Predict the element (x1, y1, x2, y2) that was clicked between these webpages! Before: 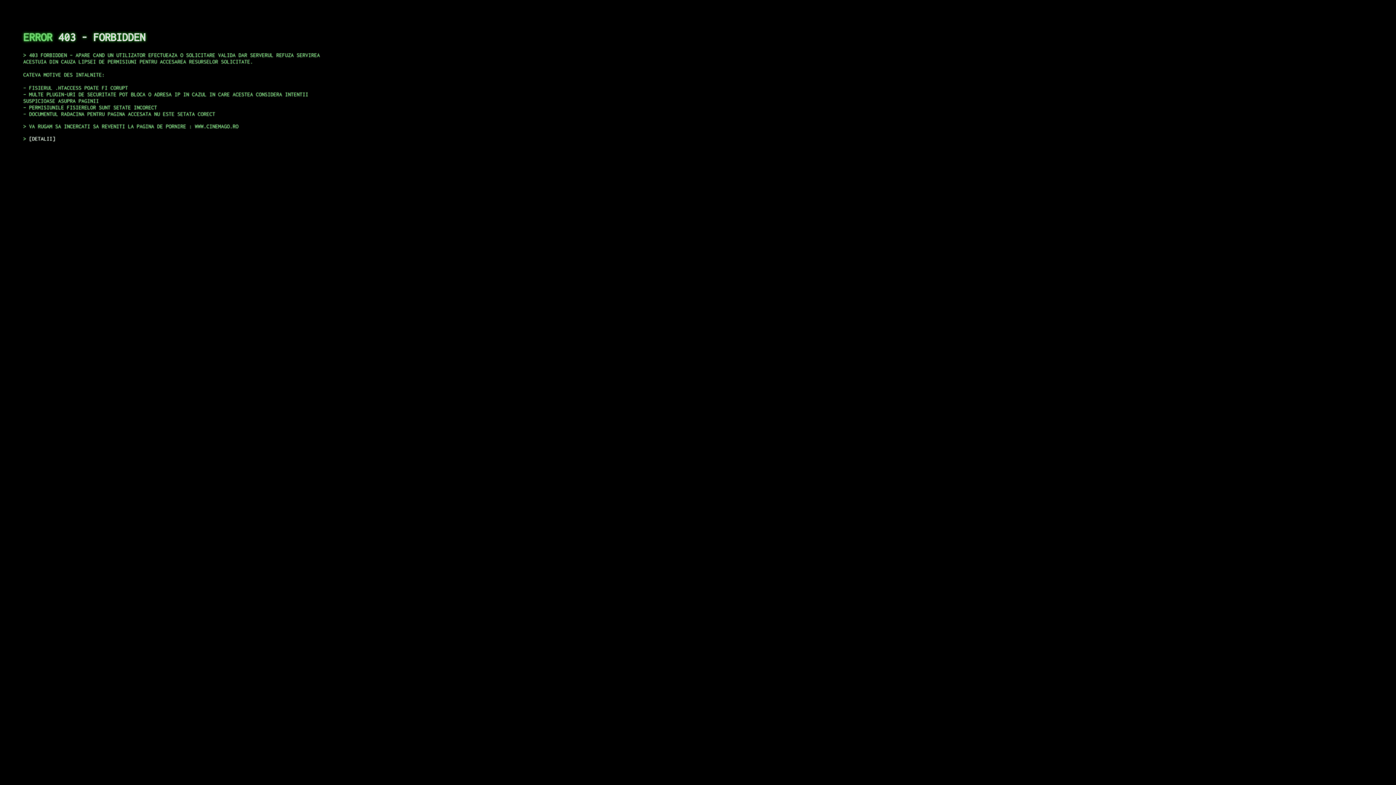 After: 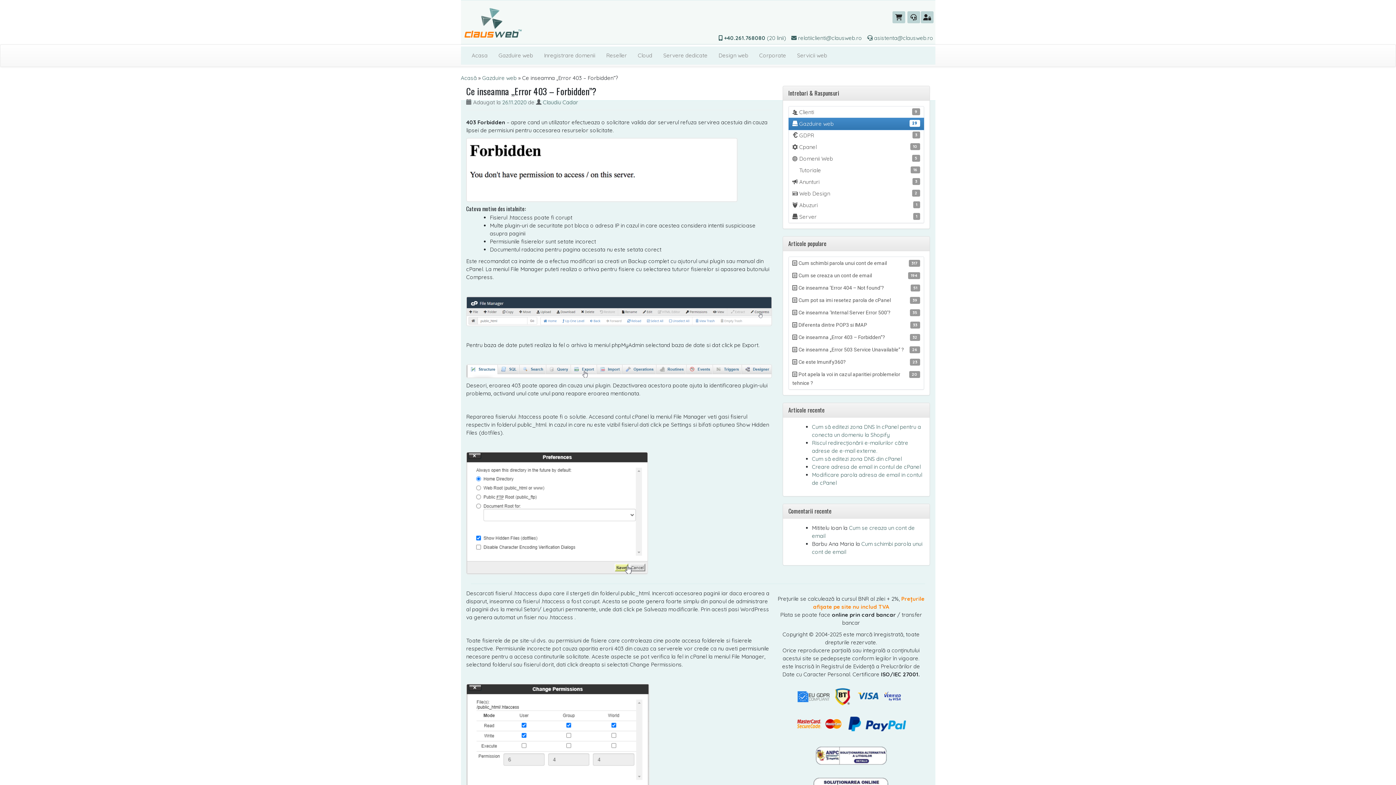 Action: label: DETALII bbox: (29, 135, 55, 141)